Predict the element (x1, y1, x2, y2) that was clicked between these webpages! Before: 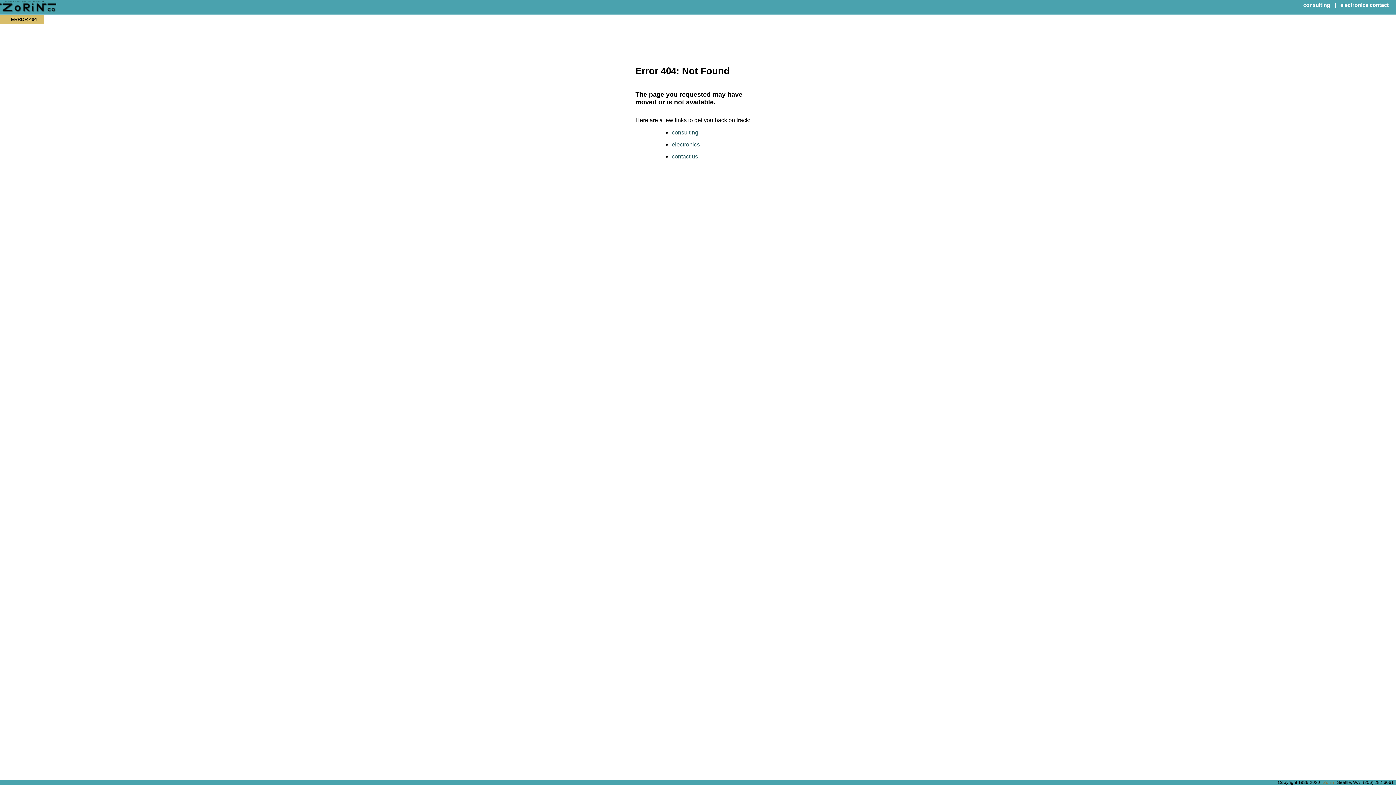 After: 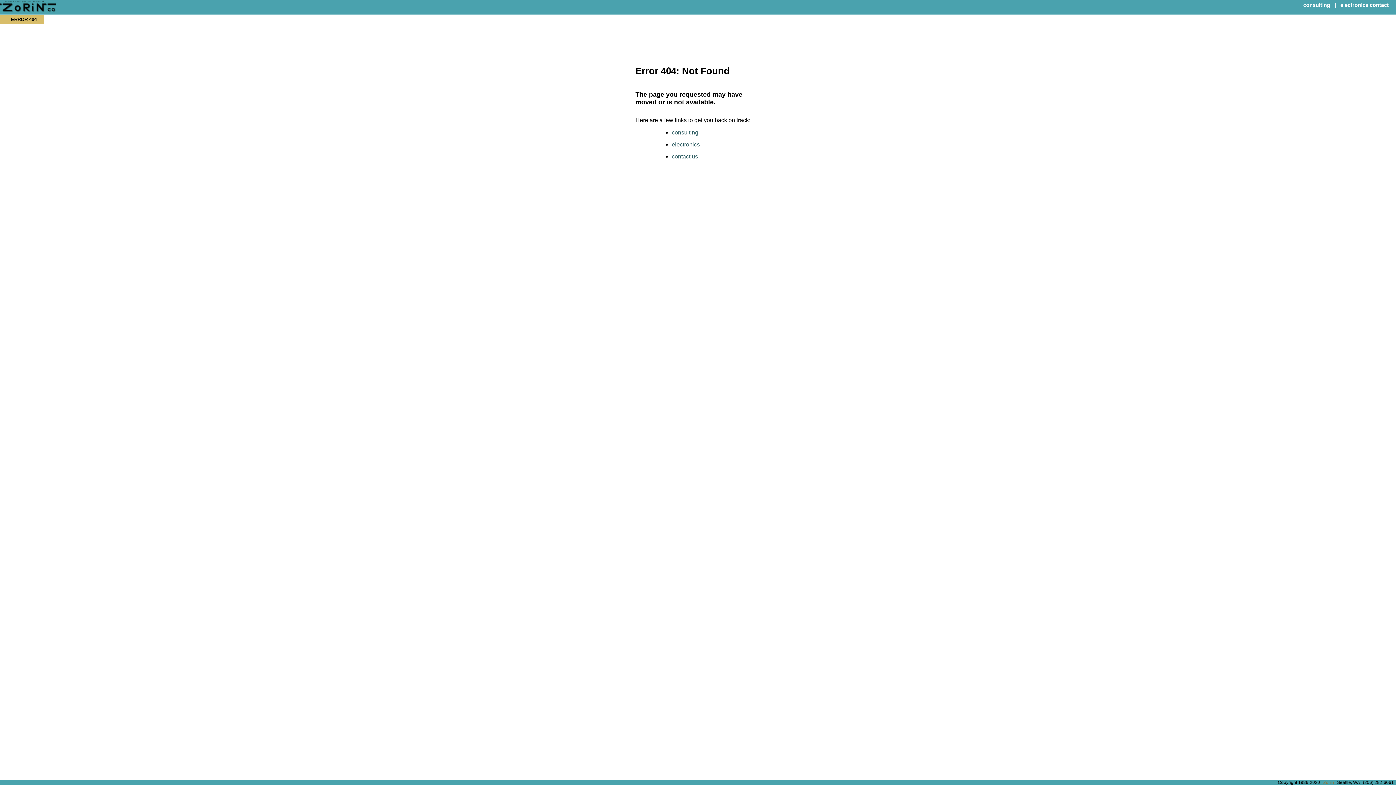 Action: bbox: (1370, 2, 1389, 8) label: contact